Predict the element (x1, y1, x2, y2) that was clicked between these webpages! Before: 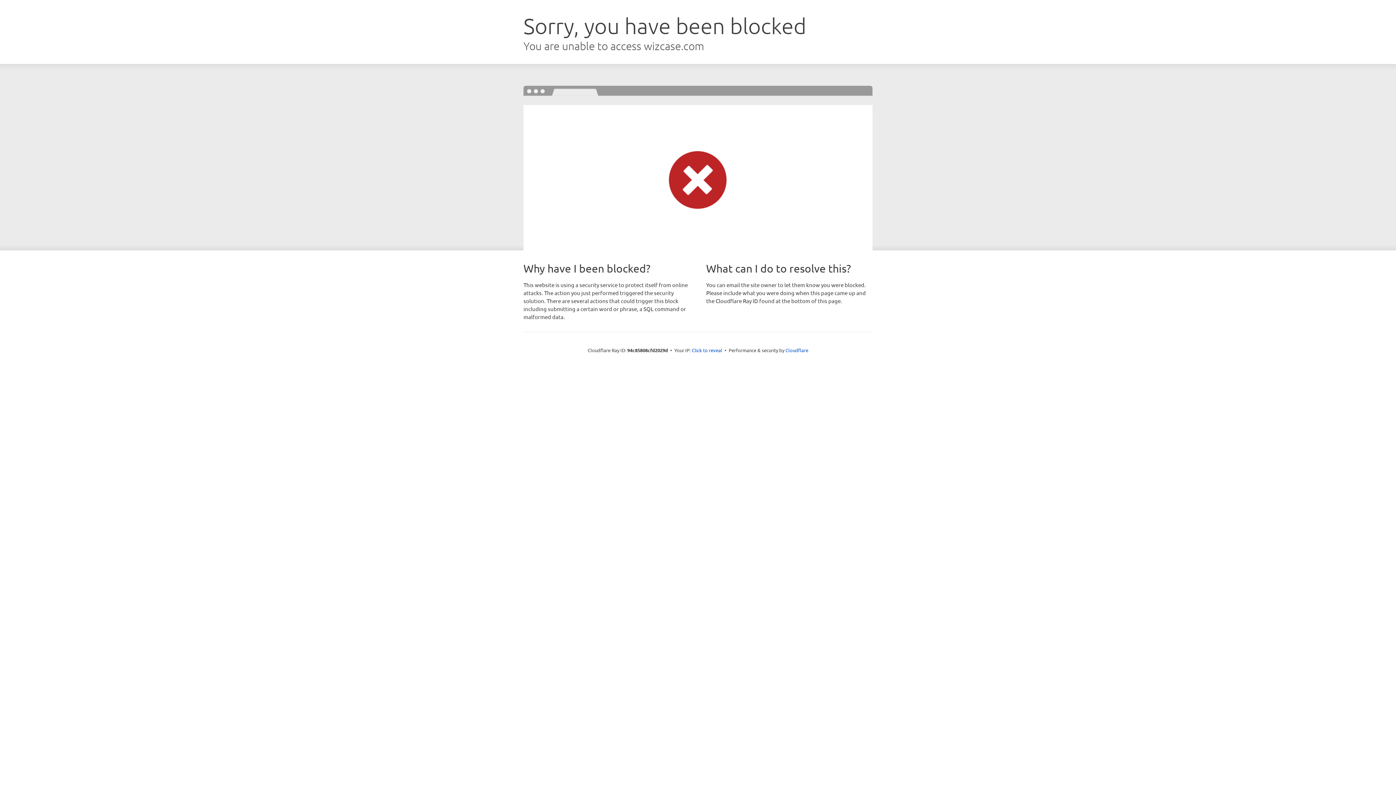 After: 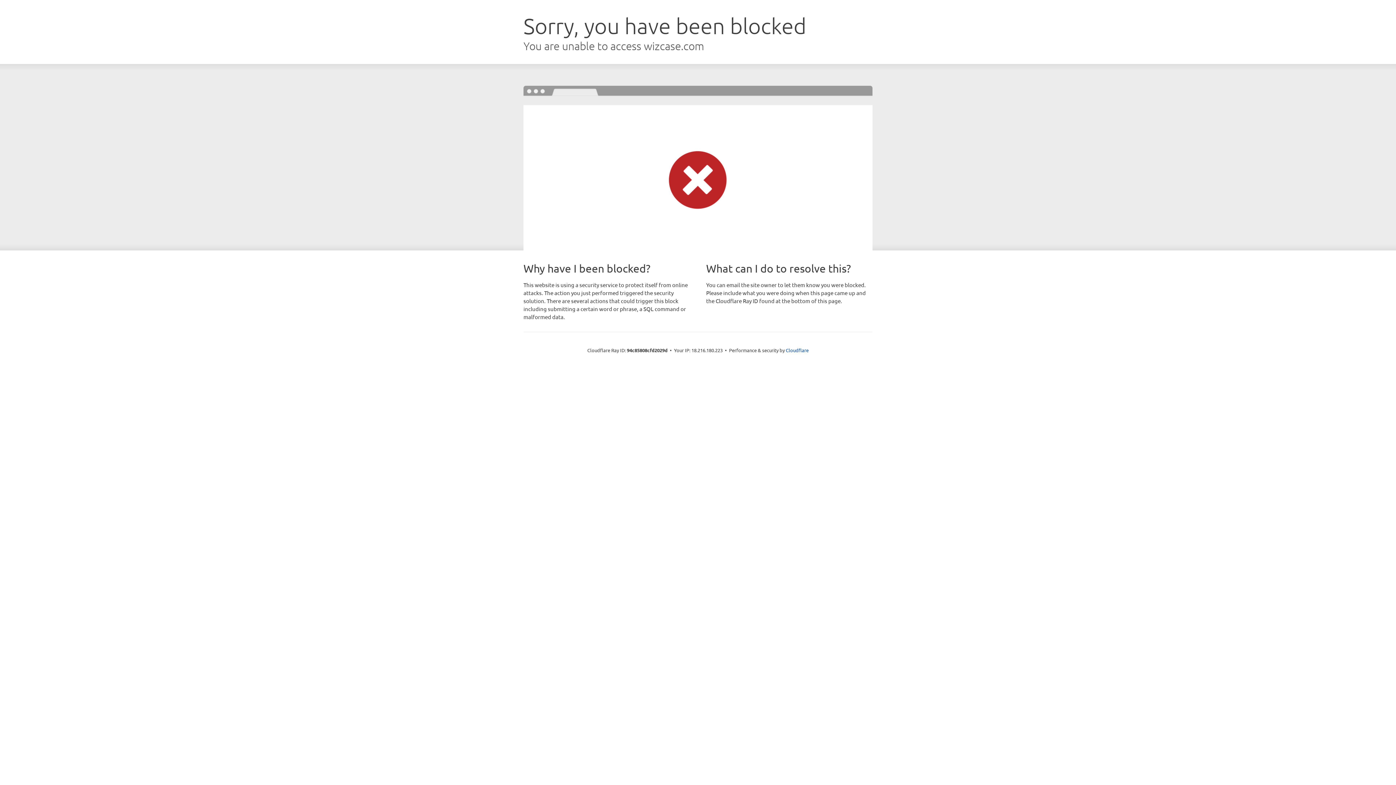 Action: bbox: (692, 346, 722, 353) label: Click to reveal